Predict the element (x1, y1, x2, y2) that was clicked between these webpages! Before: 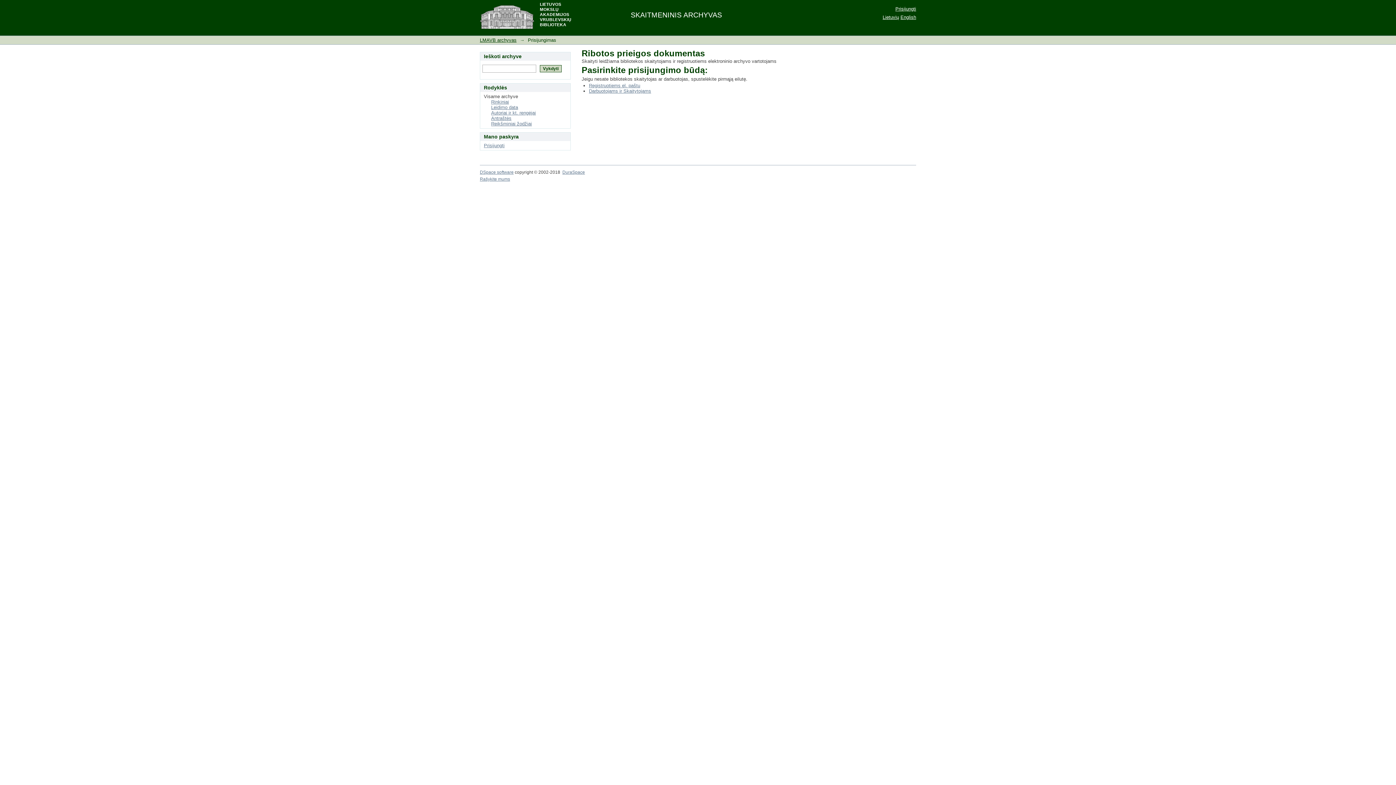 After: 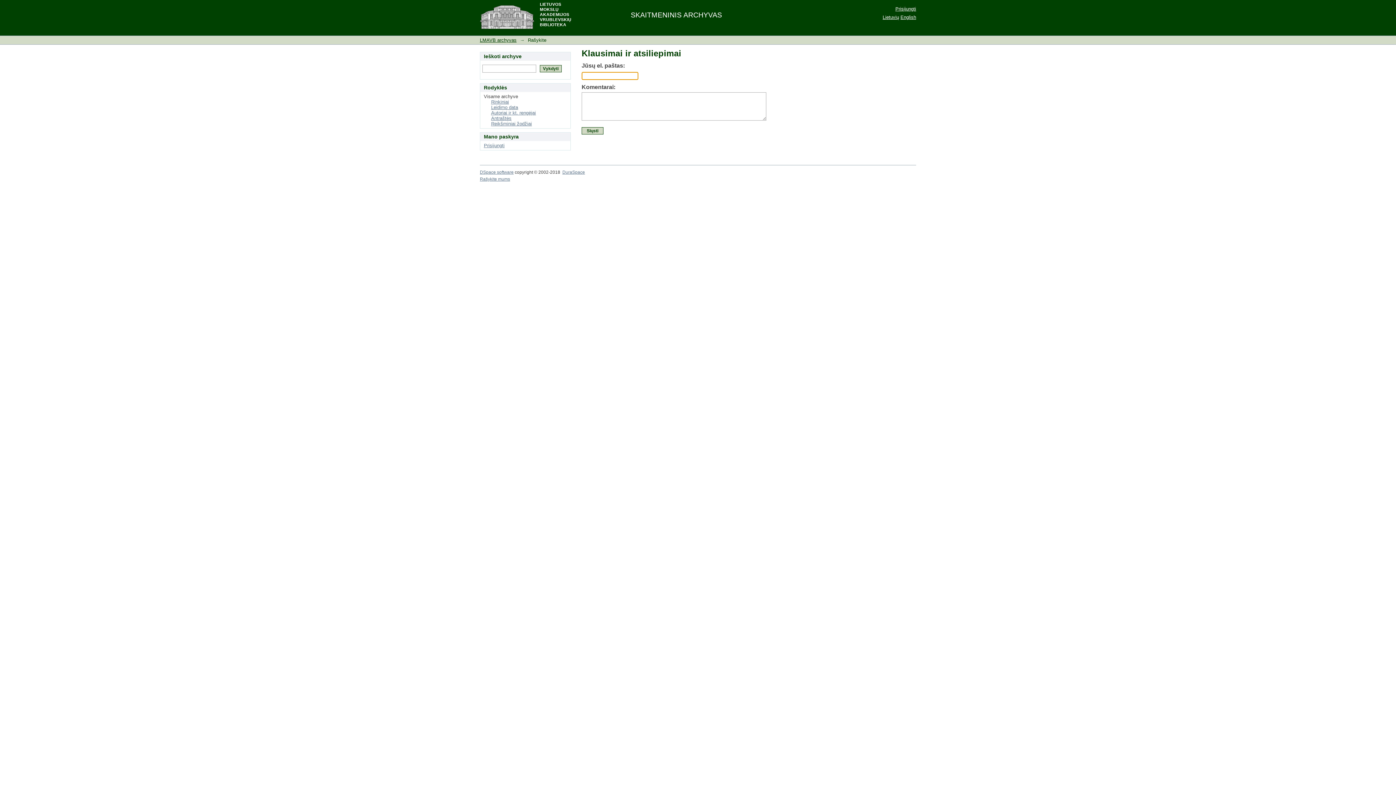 Action: bbox: (480, 176, 510, 181) label: Rašykite mums